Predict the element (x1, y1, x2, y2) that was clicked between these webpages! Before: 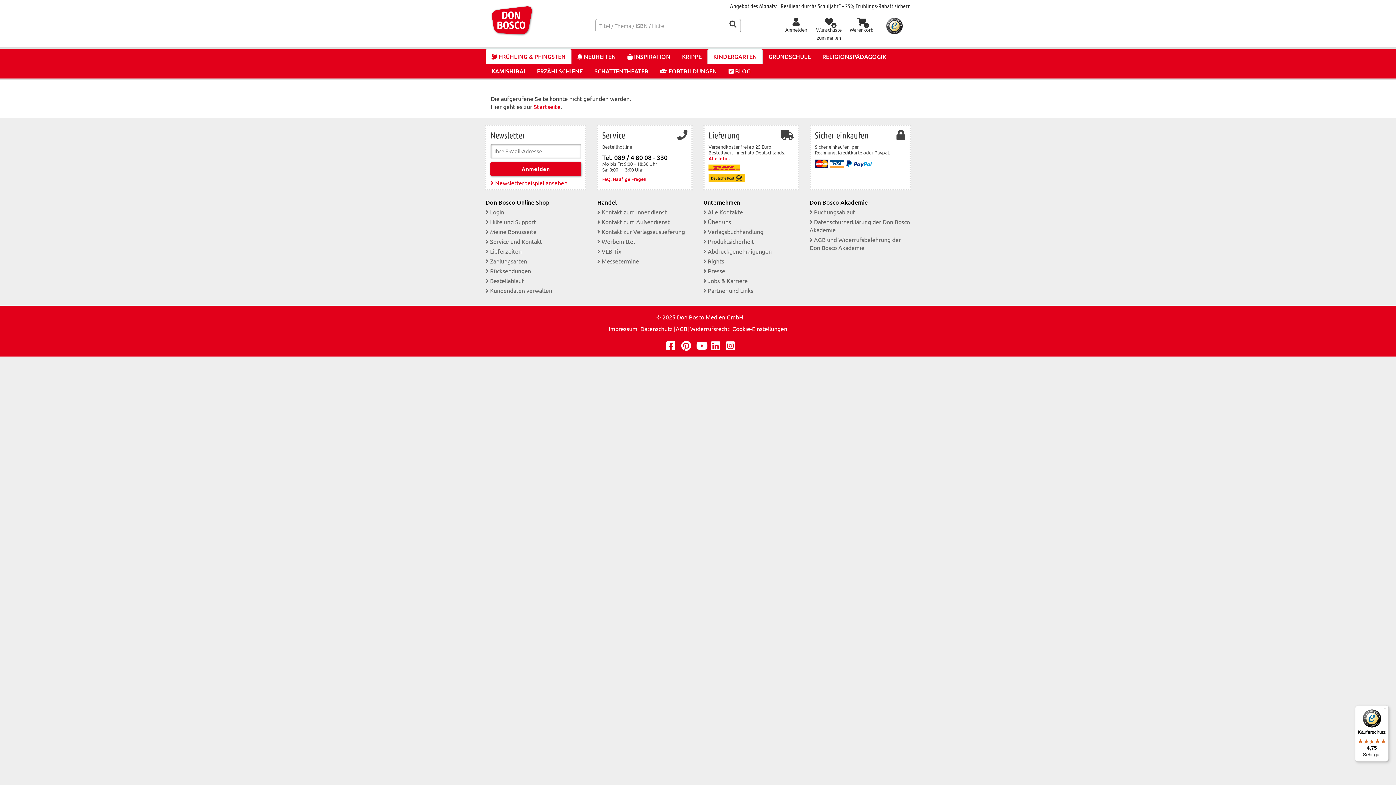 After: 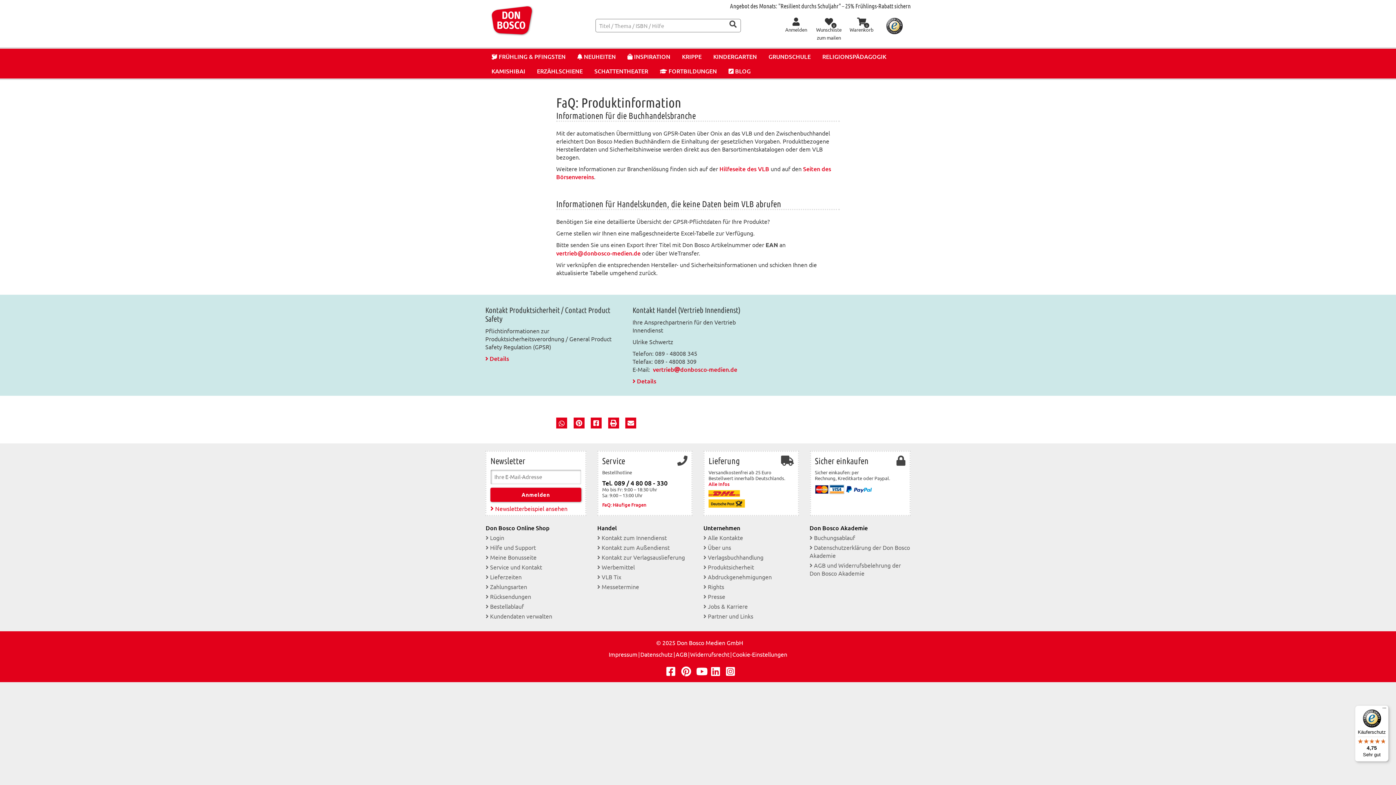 Action: label:  Produktsicherheit bbox: (703, 237, 754, 245)